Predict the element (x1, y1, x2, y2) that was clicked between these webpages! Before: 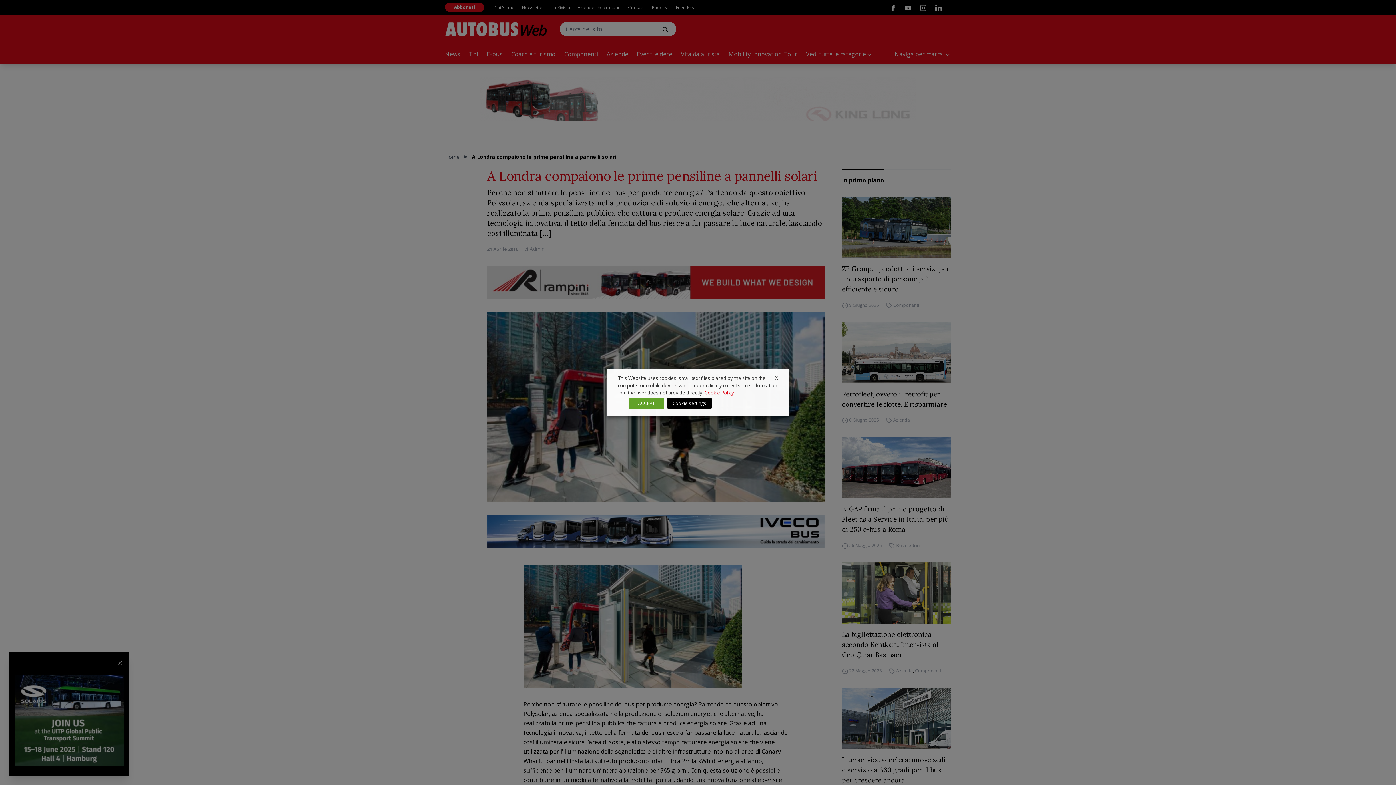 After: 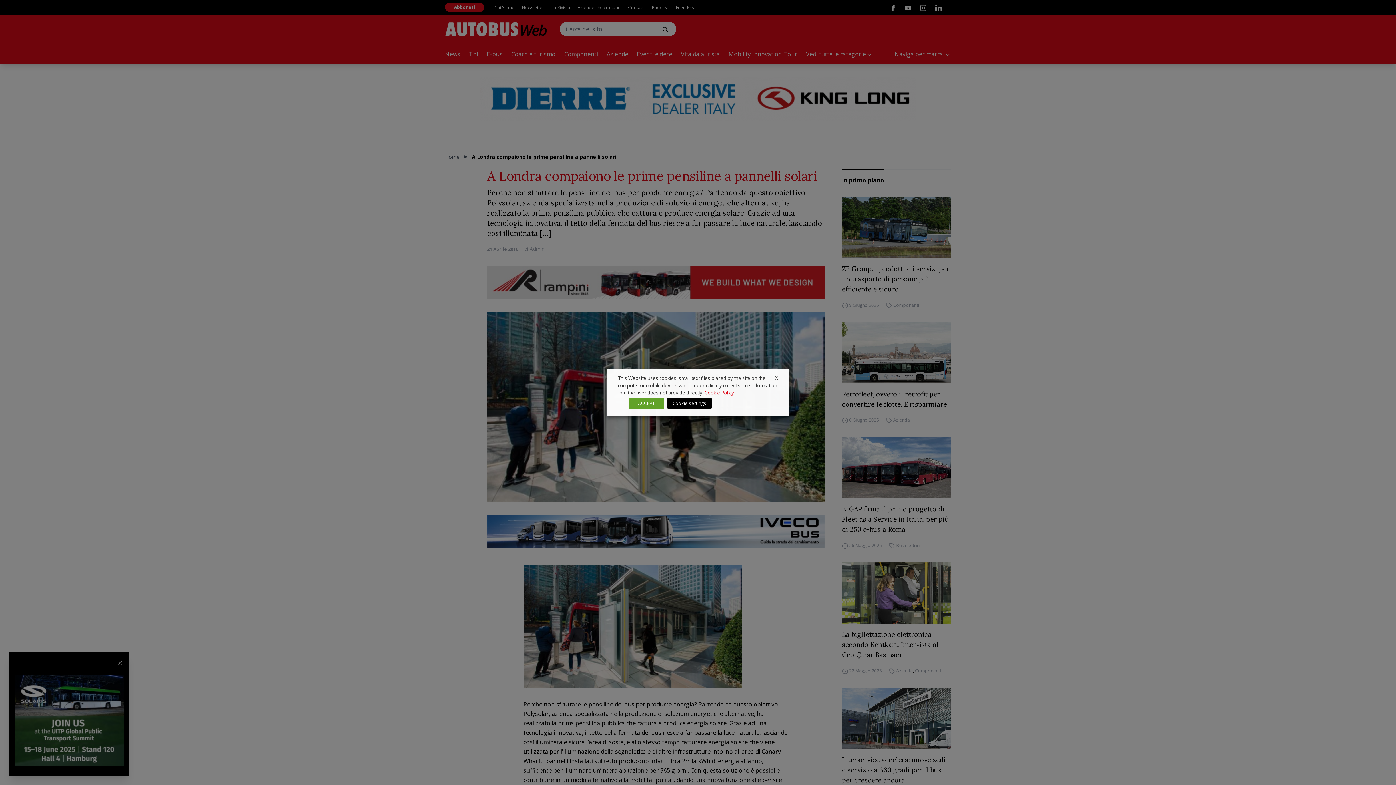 Action: label: Cookie Policy bbox: (704, 389, 734, 396)